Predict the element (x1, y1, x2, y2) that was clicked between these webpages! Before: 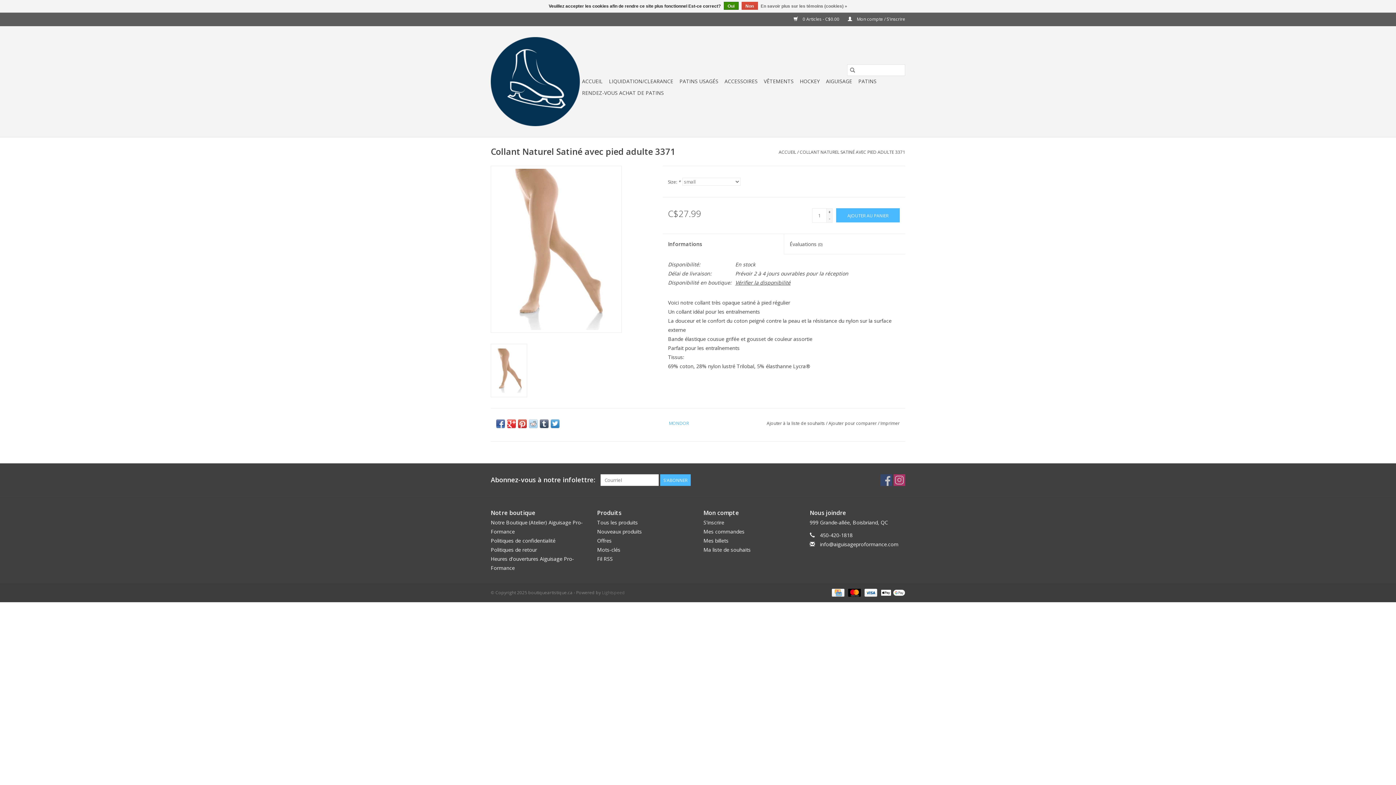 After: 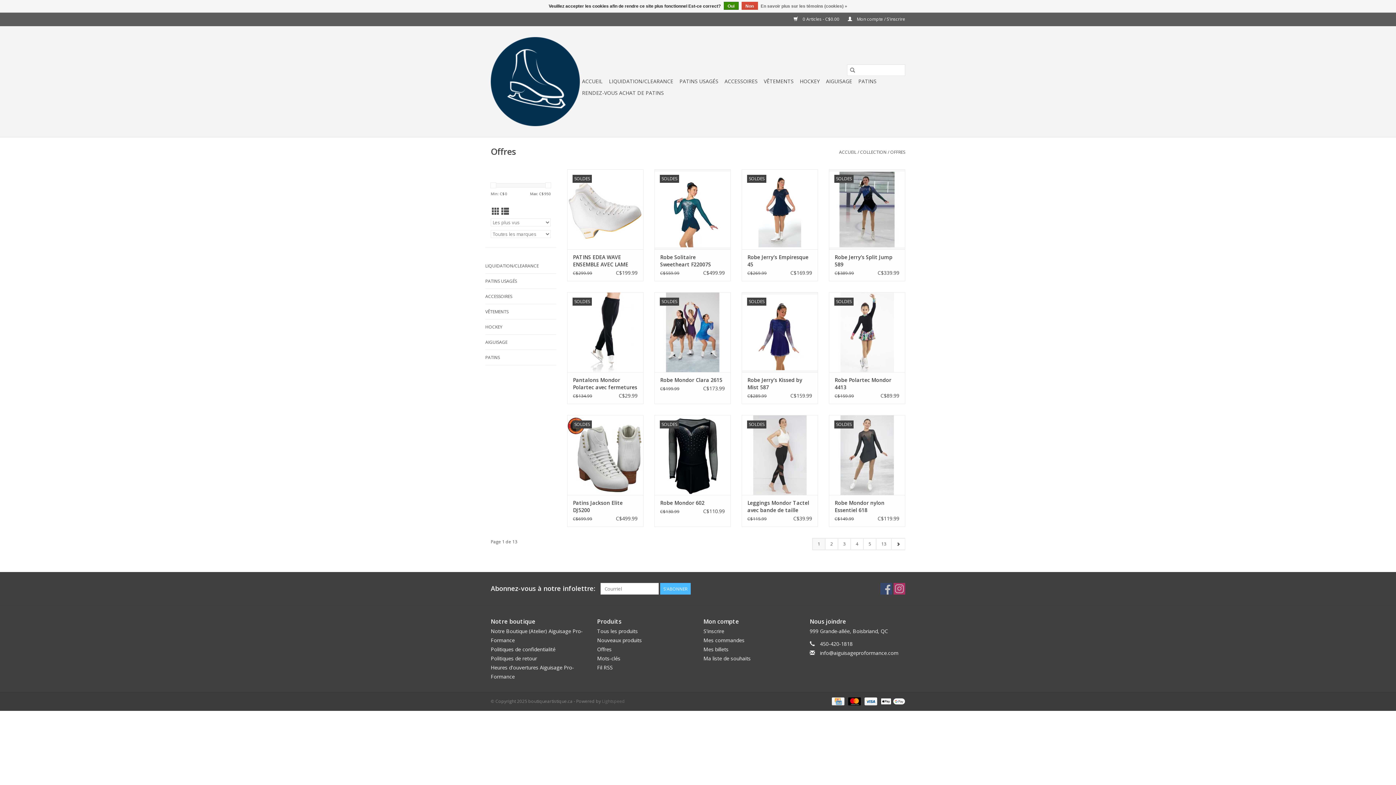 Action: bbox: (597, 537, 611, 544) label: Offres